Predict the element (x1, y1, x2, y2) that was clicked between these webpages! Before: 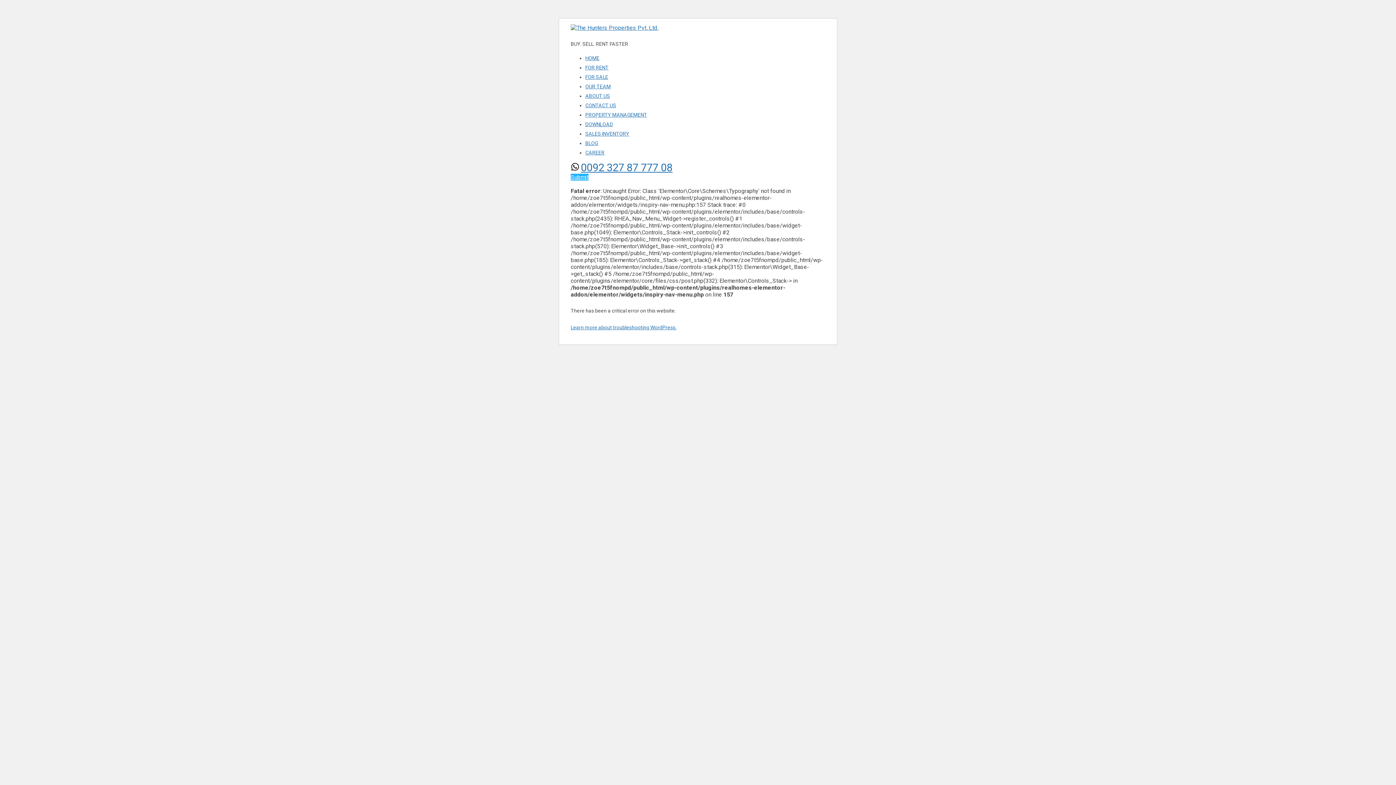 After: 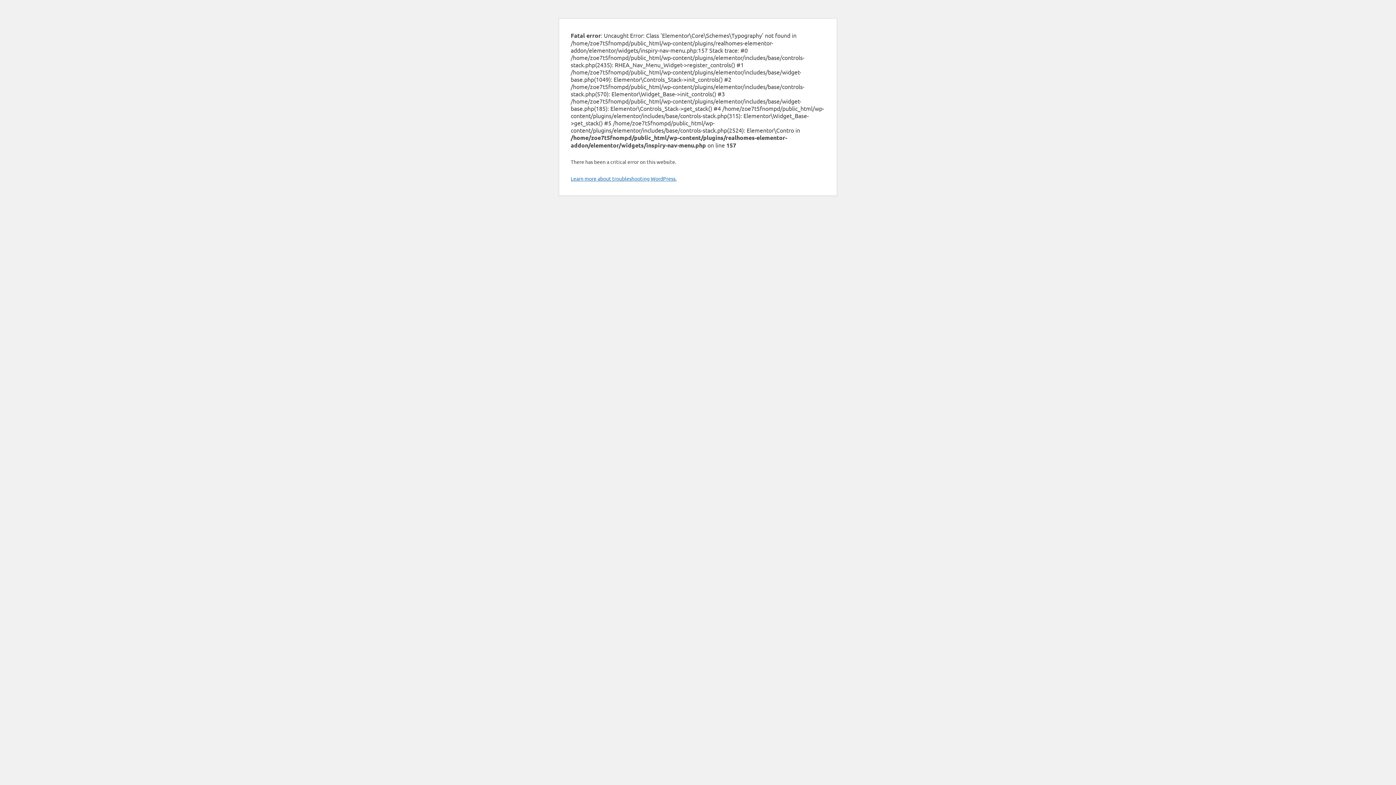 Action: bbox: (585, 93, 610, 98) label: ABOUT US